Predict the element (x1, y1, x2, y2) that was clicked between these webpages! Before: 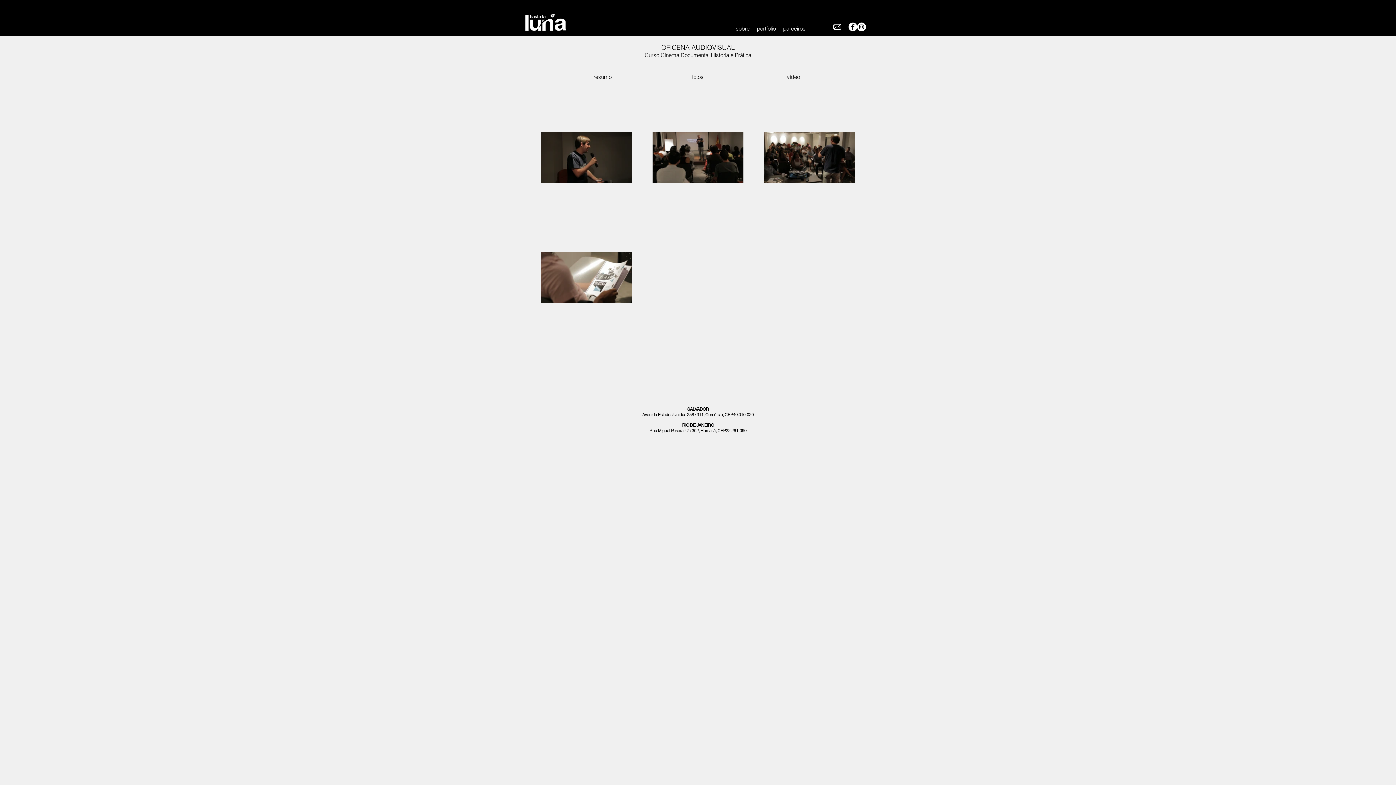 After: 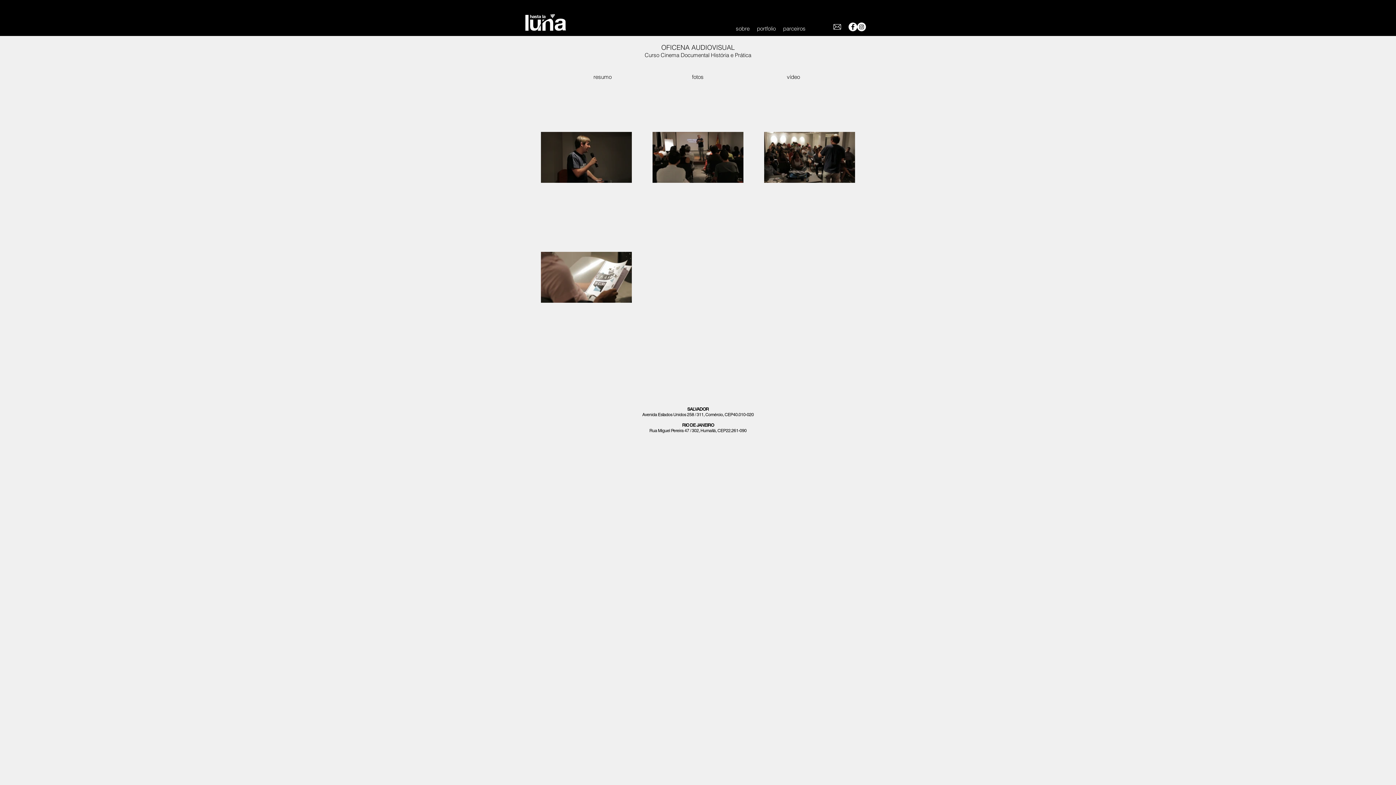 Action: bbox: (830, 19, 844, 34)